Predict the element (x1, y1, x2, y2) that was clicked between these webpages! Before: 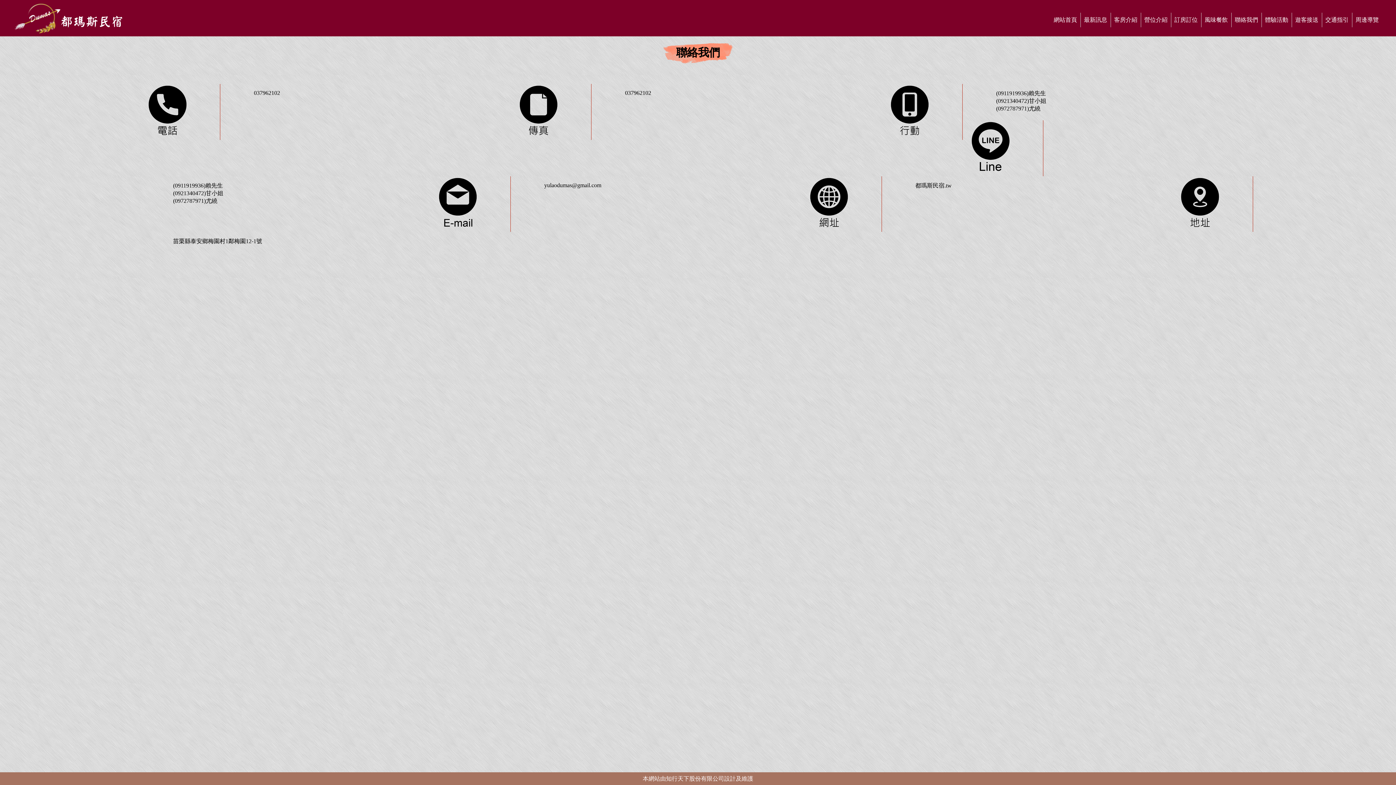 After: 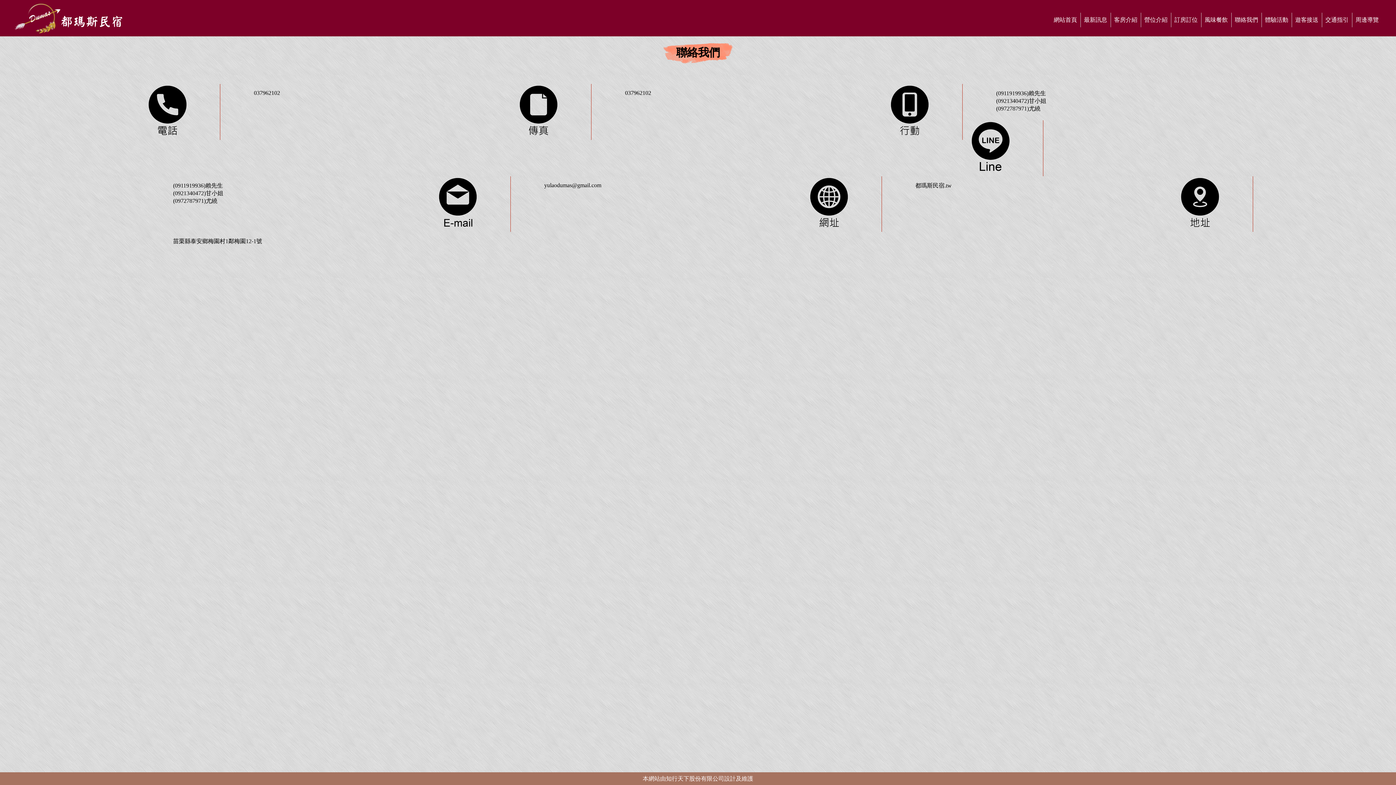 Action: bbox: (1231, 12, 1261, 27) label: 聯絡我們